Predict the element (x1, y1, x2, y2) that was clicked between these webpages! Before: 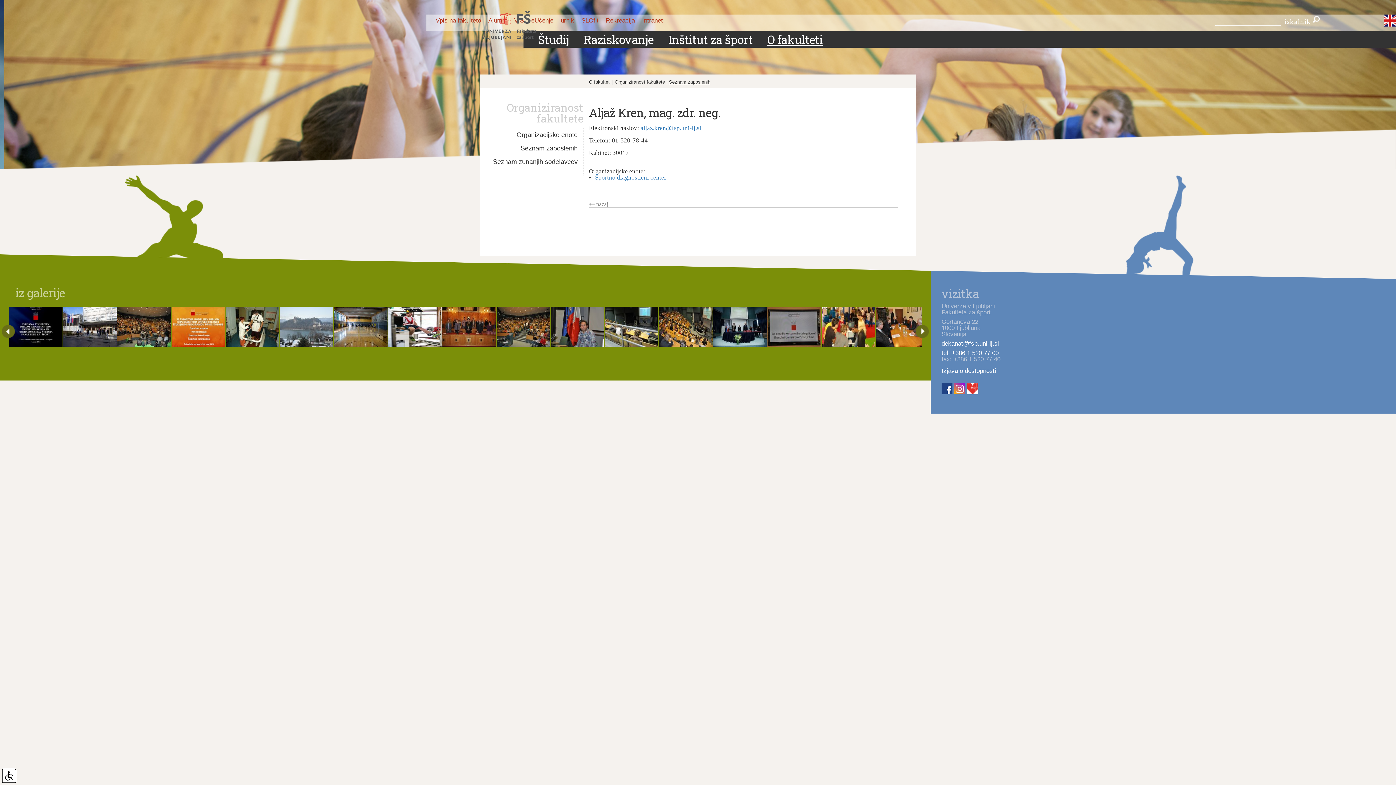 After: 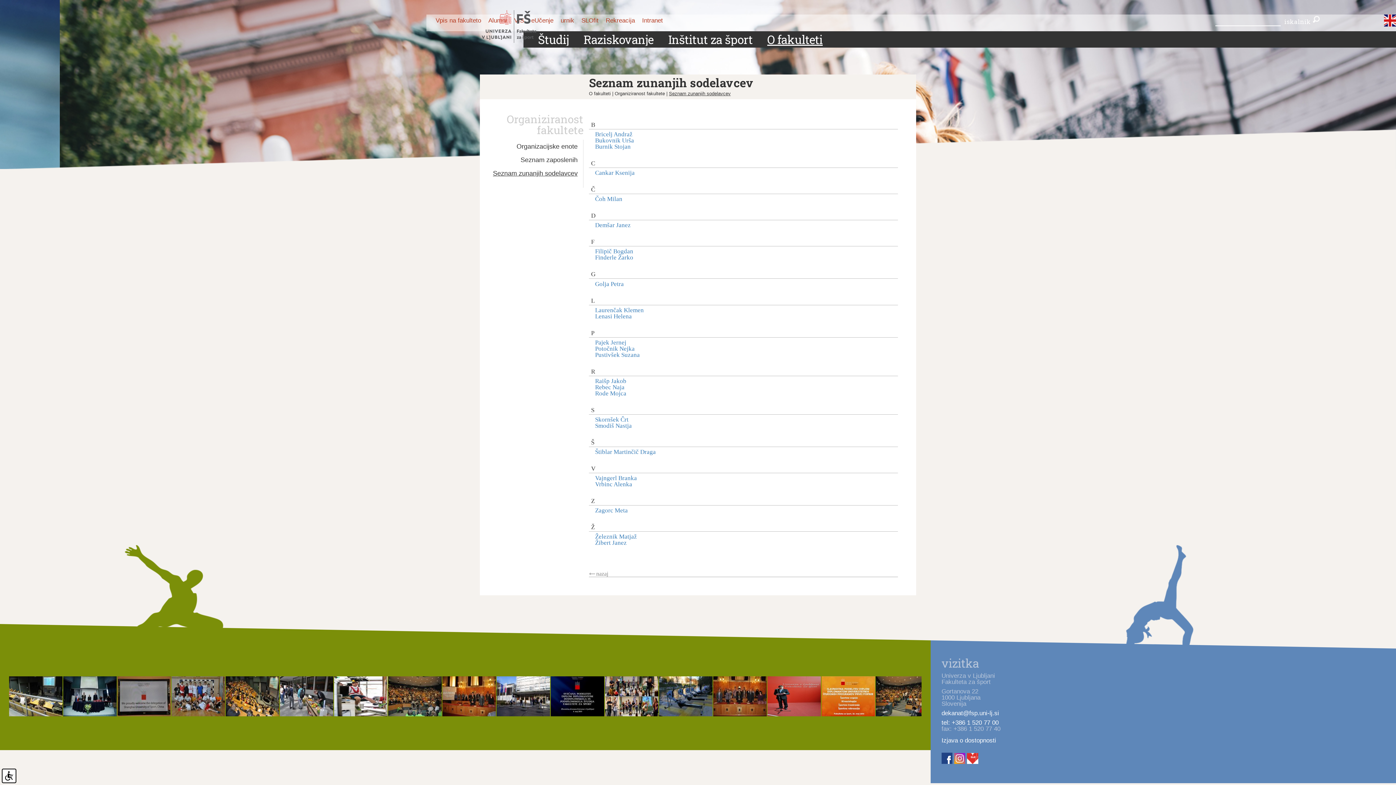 Action: label: Seznam zunanjih sodelavcev bbox: (485, 158, 577, 165)